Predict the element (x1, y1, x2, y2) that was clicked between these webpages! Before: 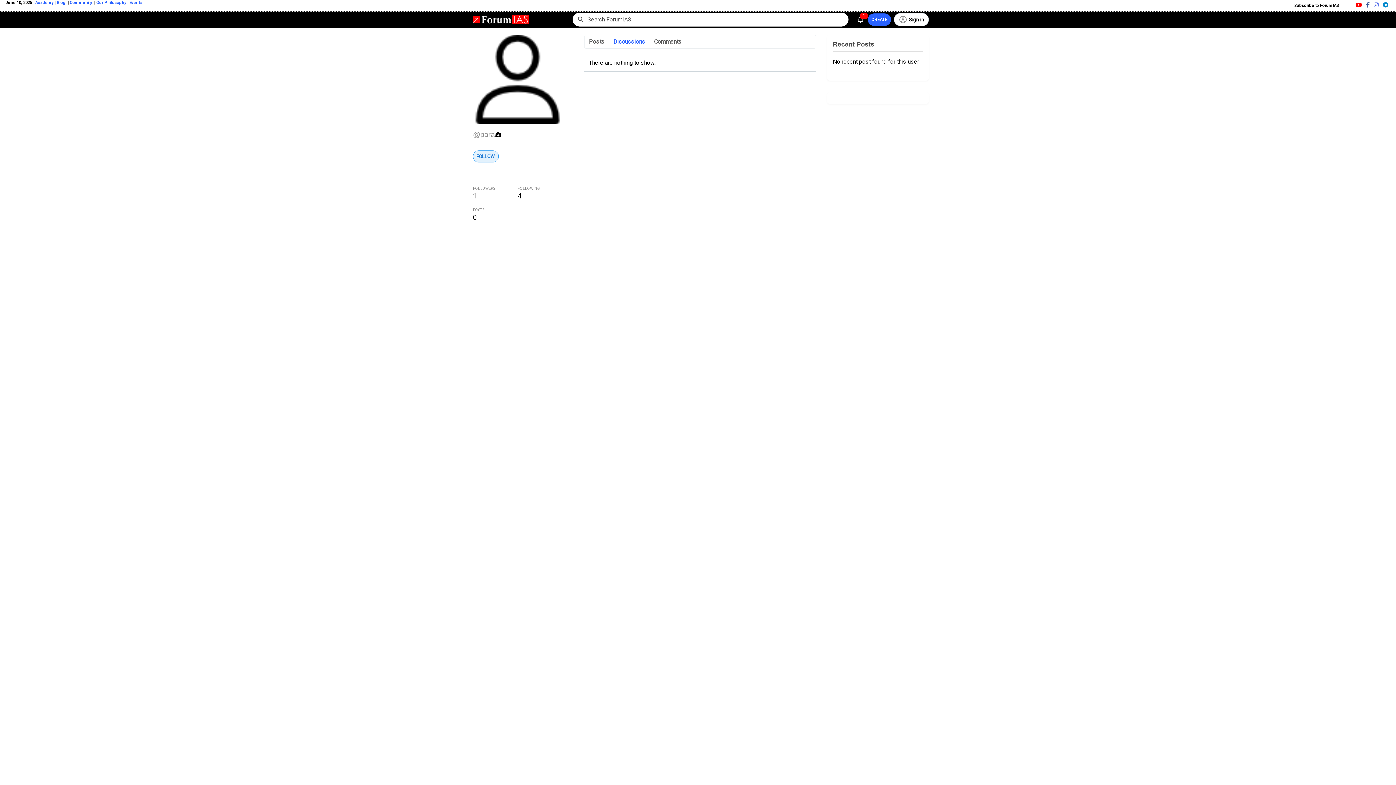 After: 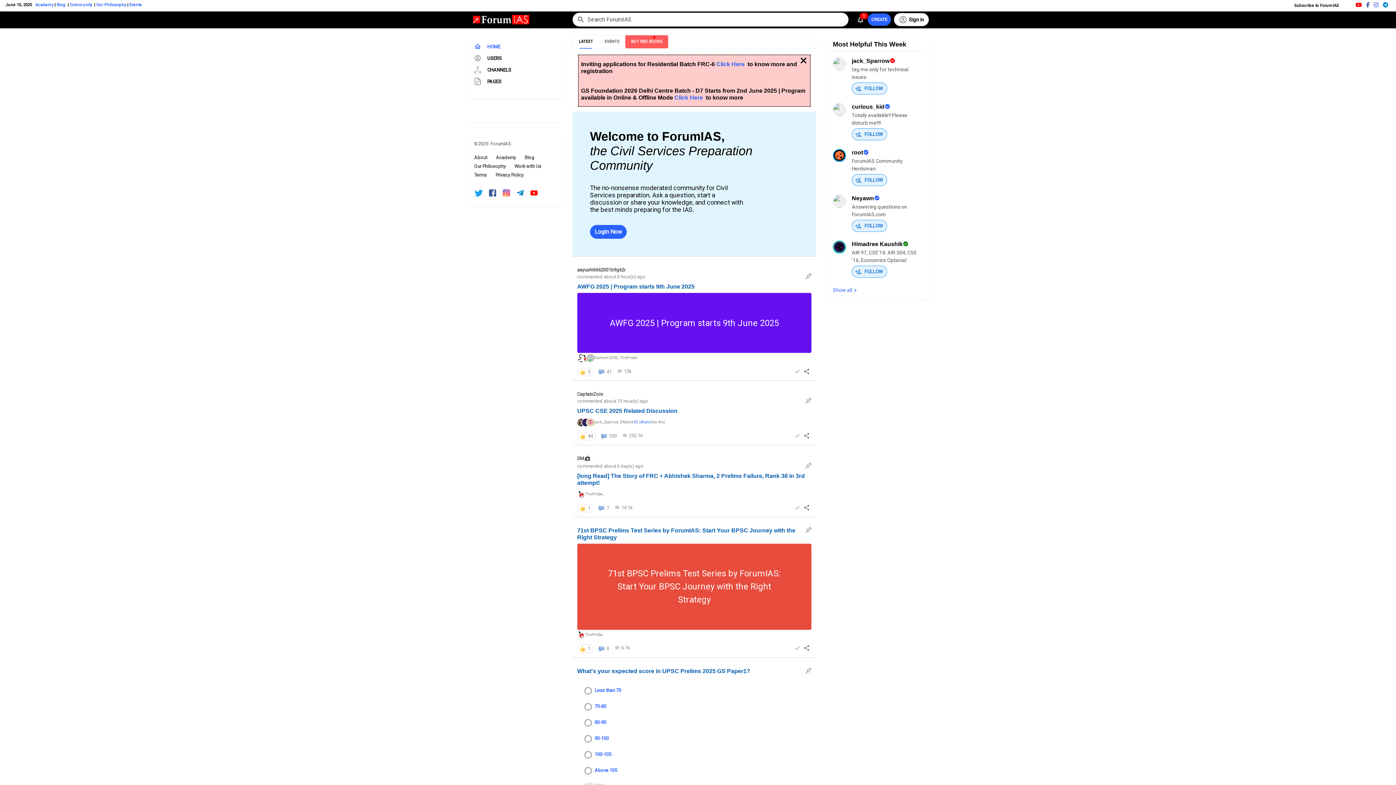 Action: bbox: (68, 0, 94, 5) label:  Community  